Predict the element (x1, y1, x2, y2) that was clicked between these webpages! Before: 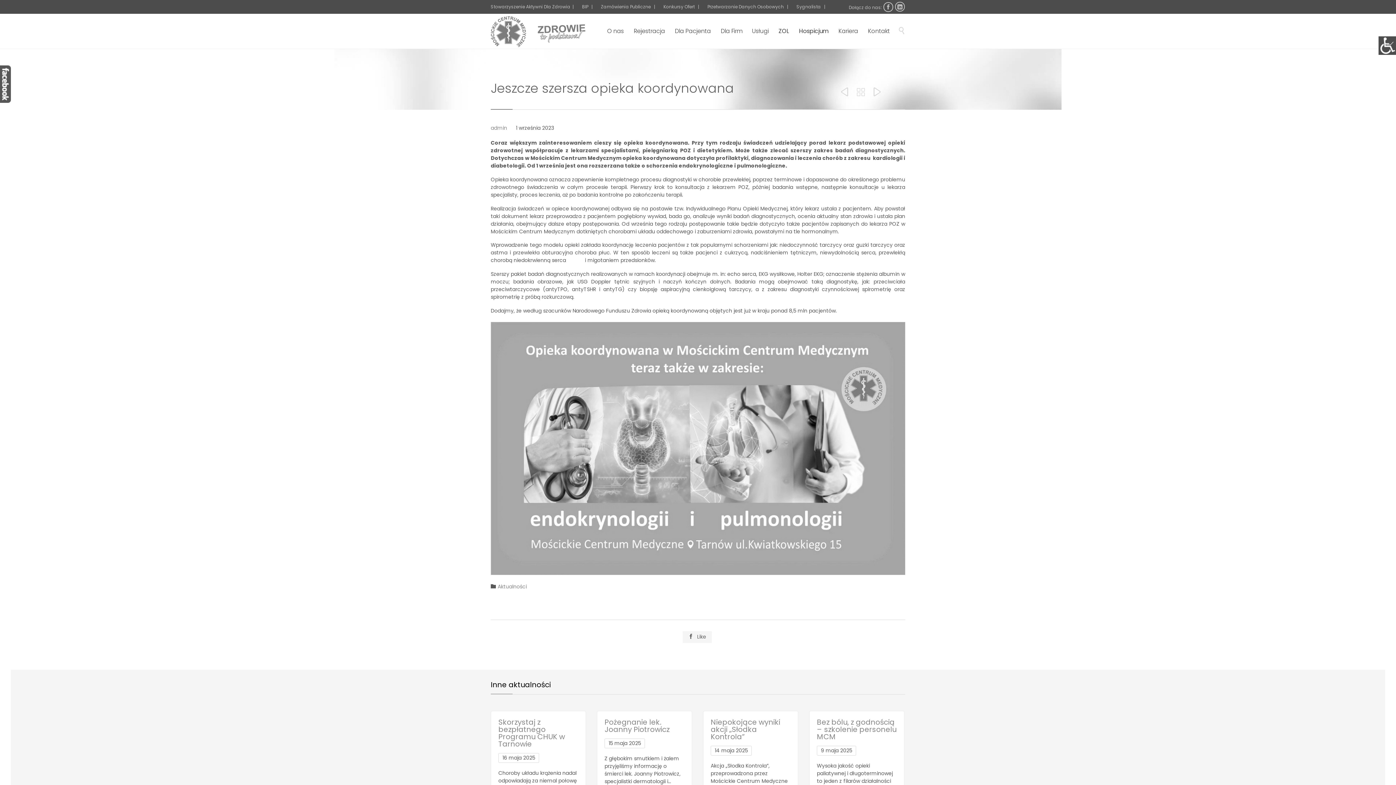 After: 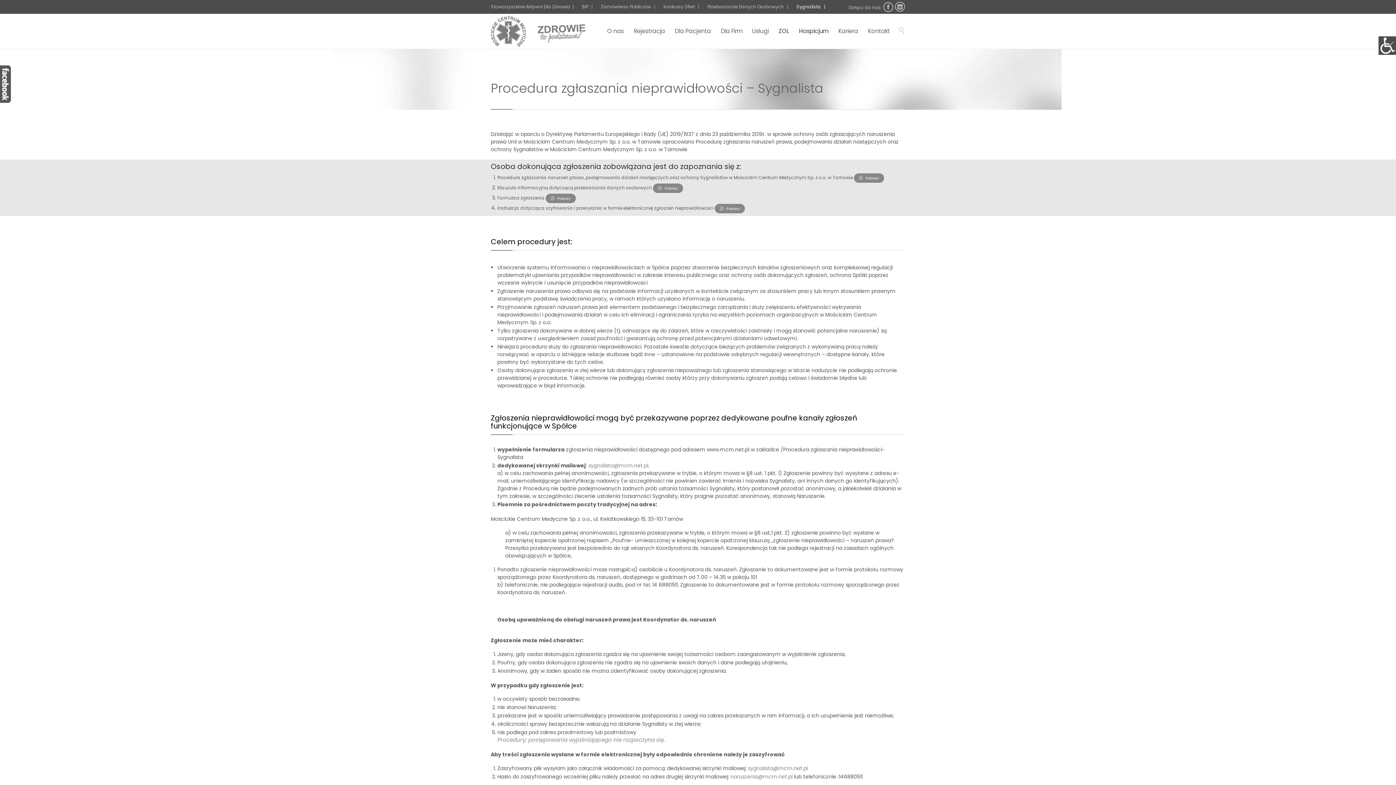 Action: label: Sygnalista   | bbox: (793, 3, 825, 9)